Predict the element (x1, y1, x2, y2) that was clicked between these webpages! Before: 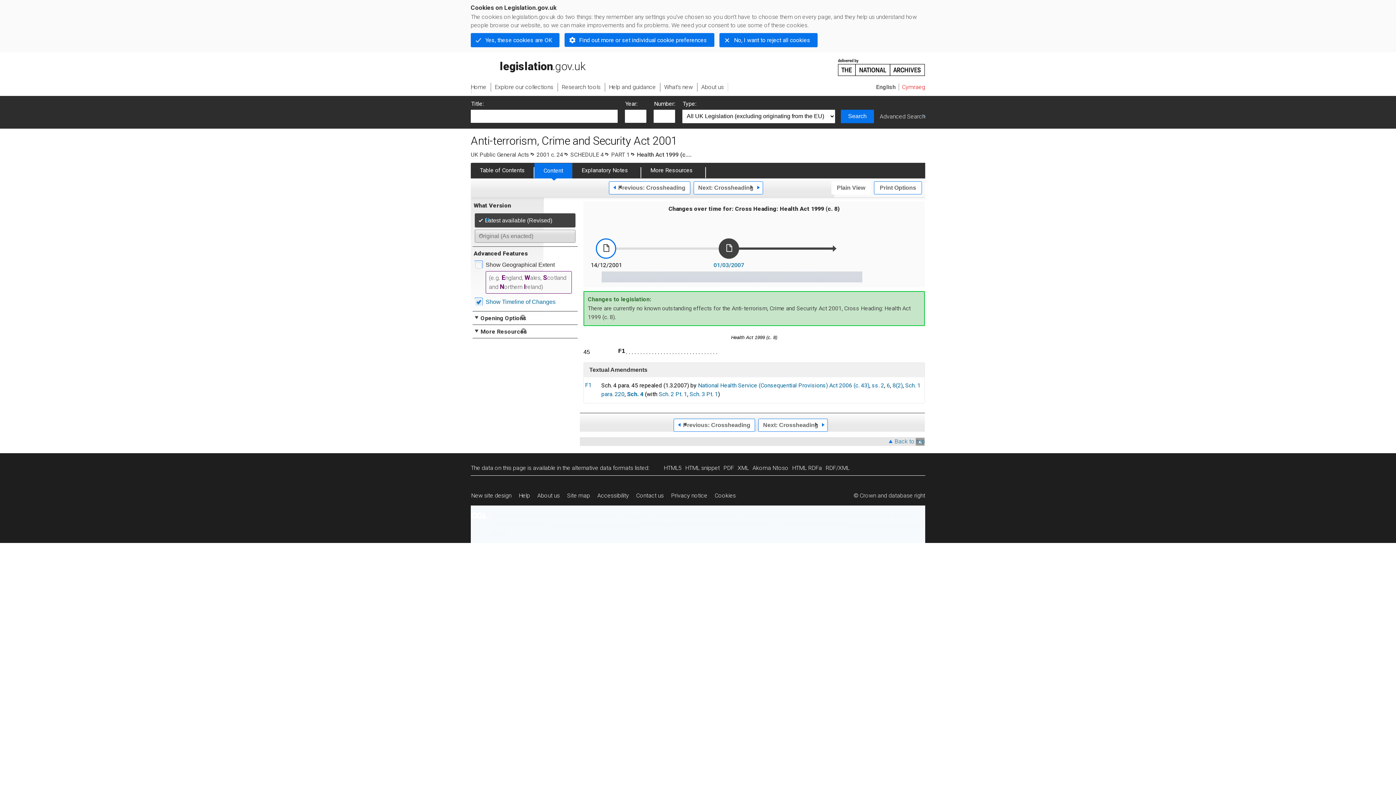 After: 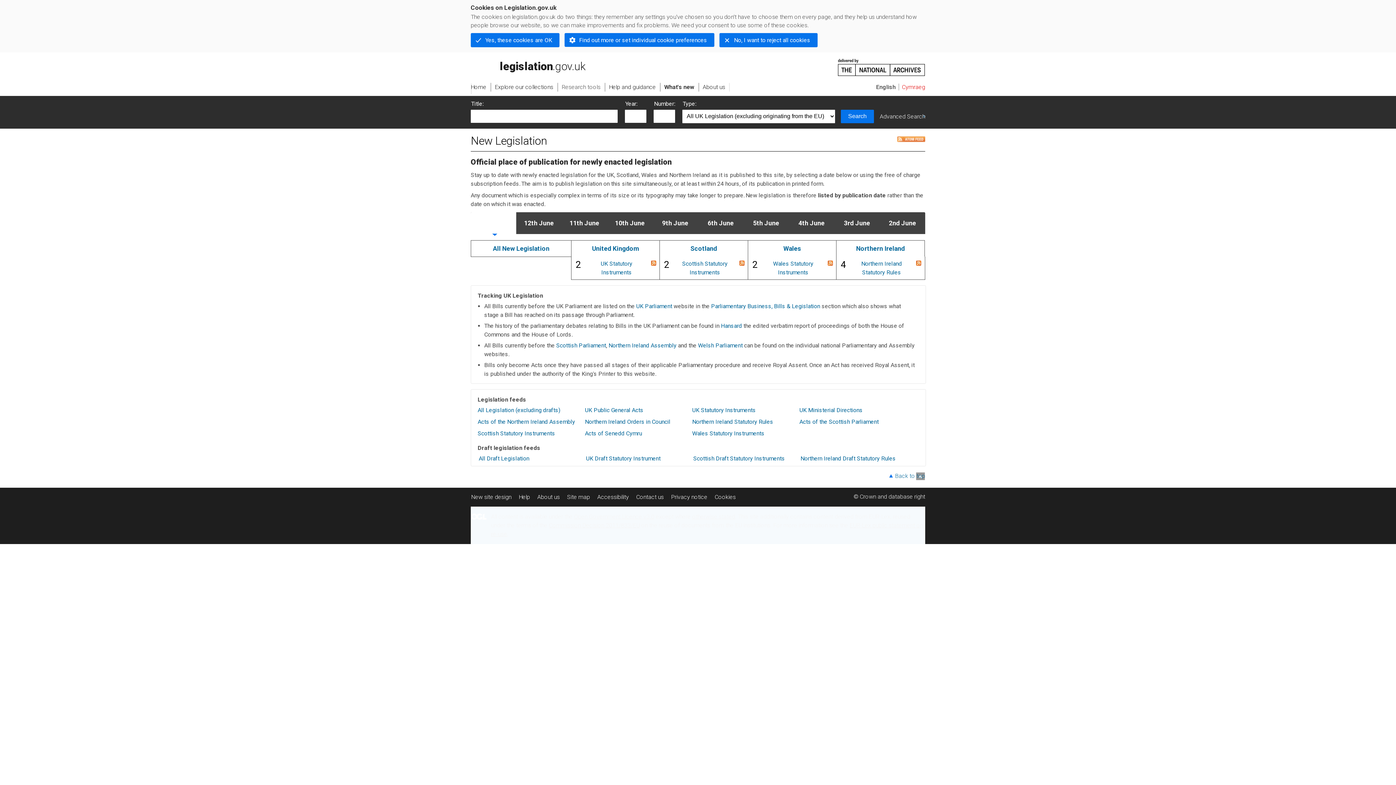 Action: label: What's new bbox: (660, 83, 697, 91)